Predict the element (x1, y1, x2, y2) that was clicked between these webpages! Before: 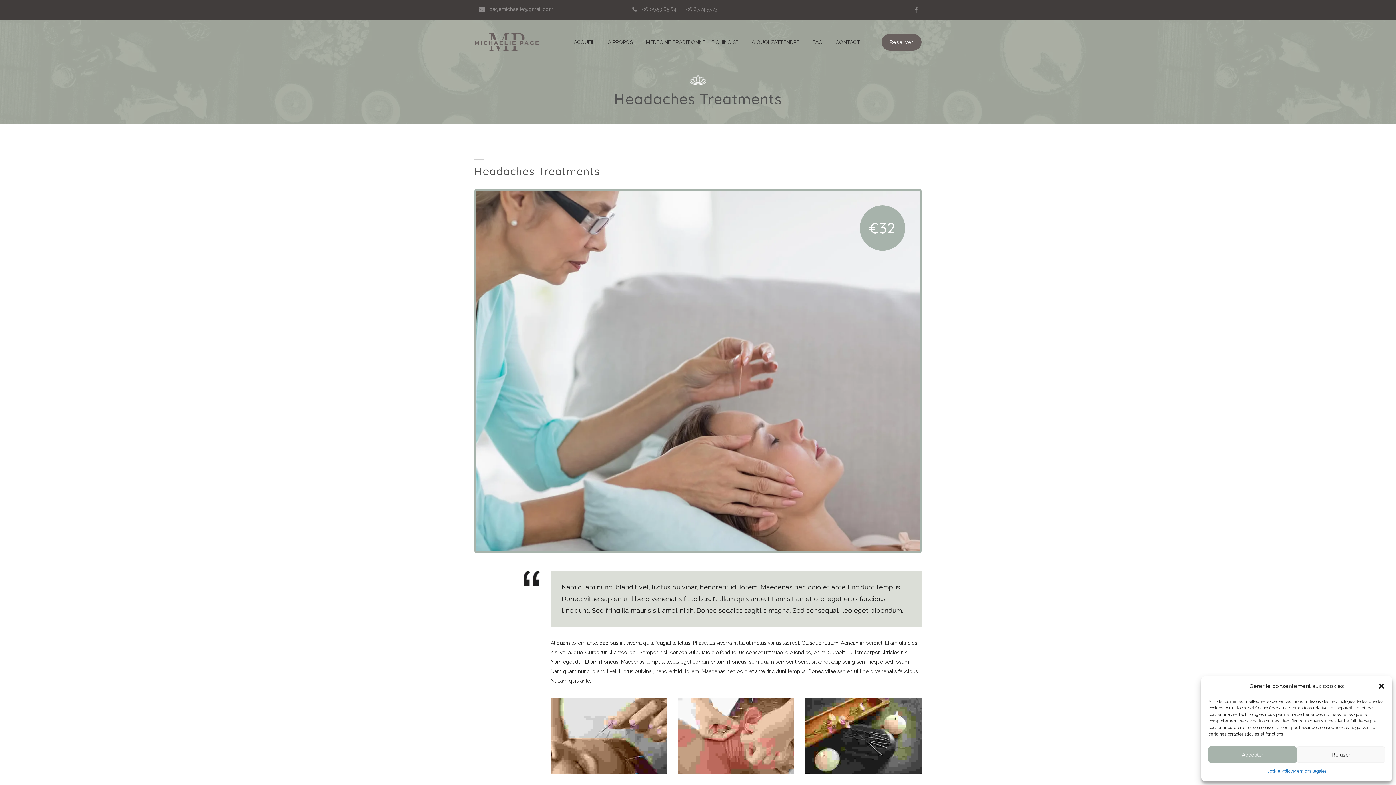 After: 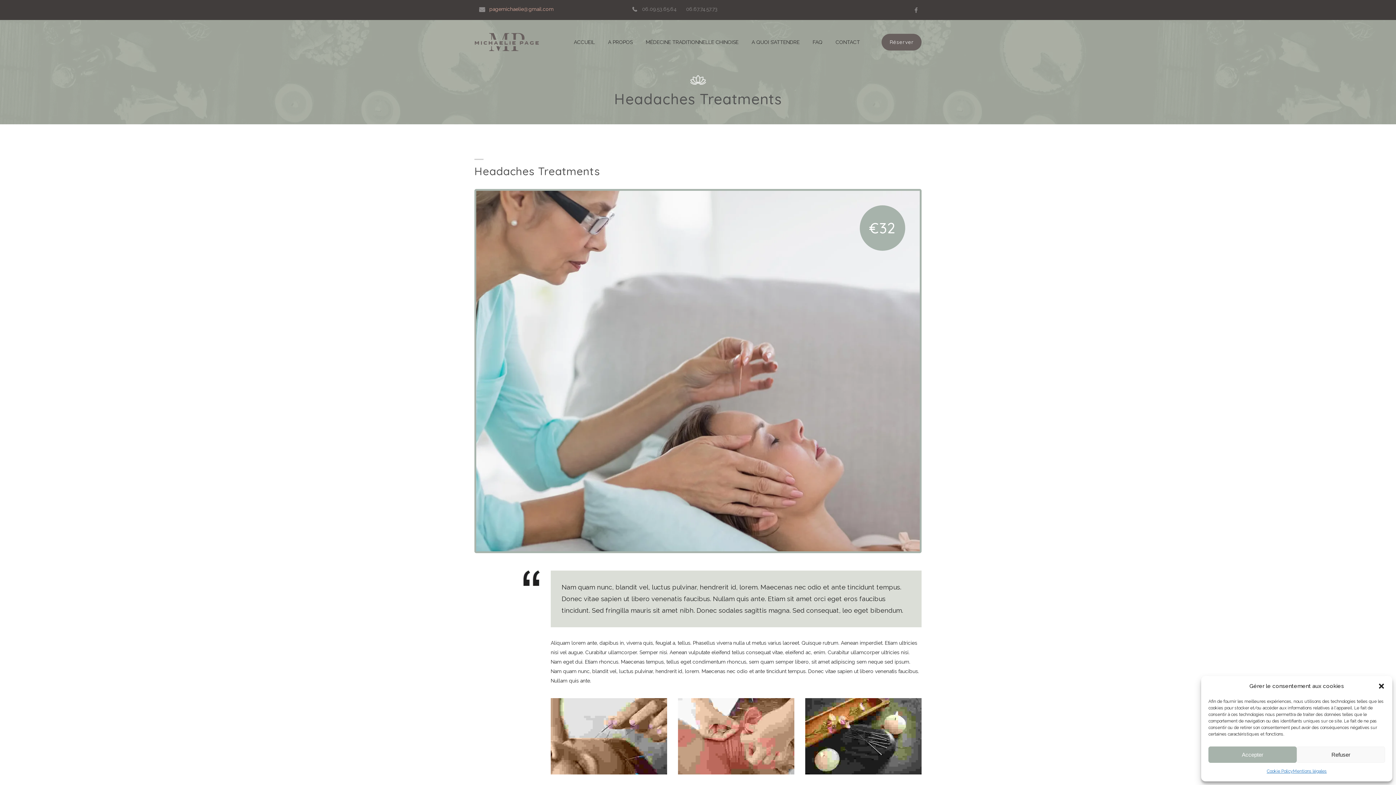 Action: label: pagemichaelie@gmail.com bbox: (474, 1, 557, 15)